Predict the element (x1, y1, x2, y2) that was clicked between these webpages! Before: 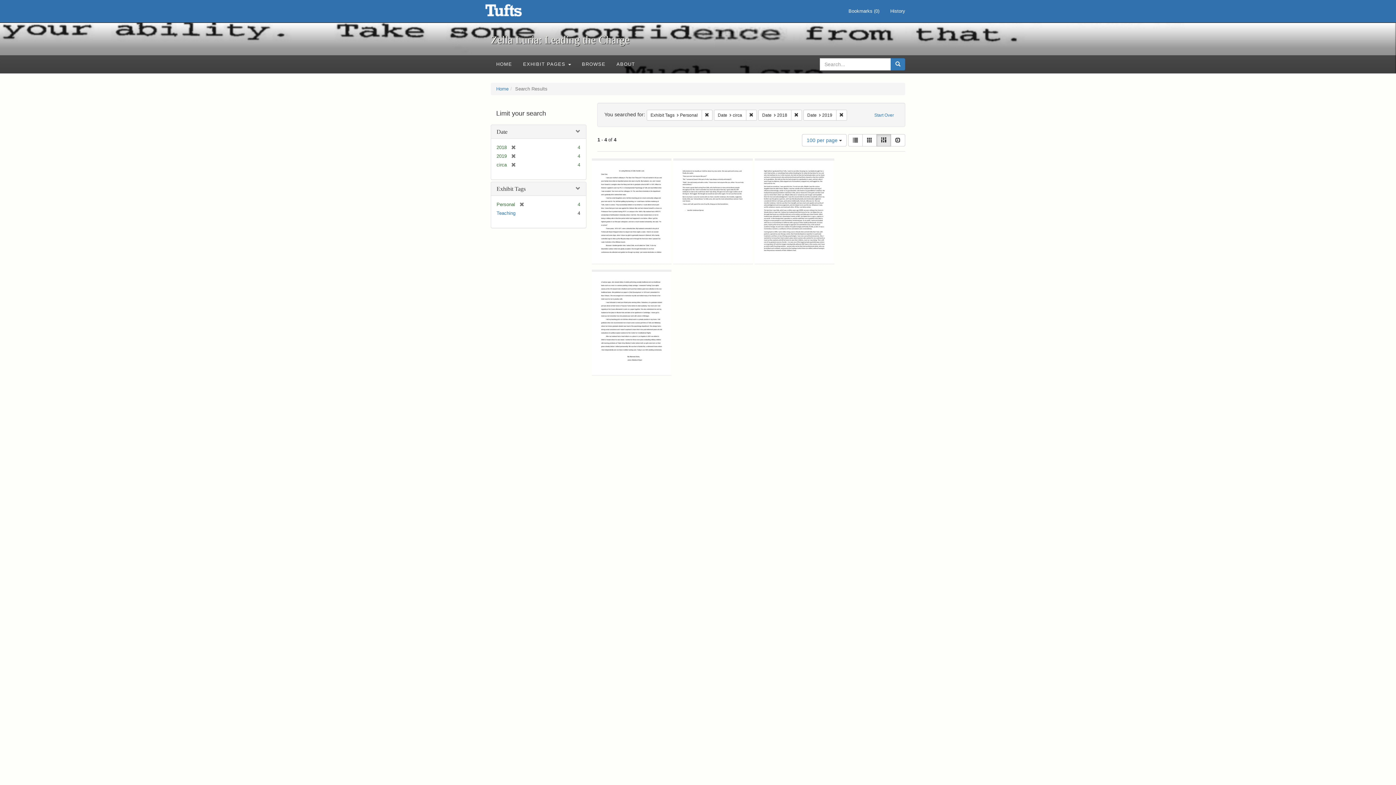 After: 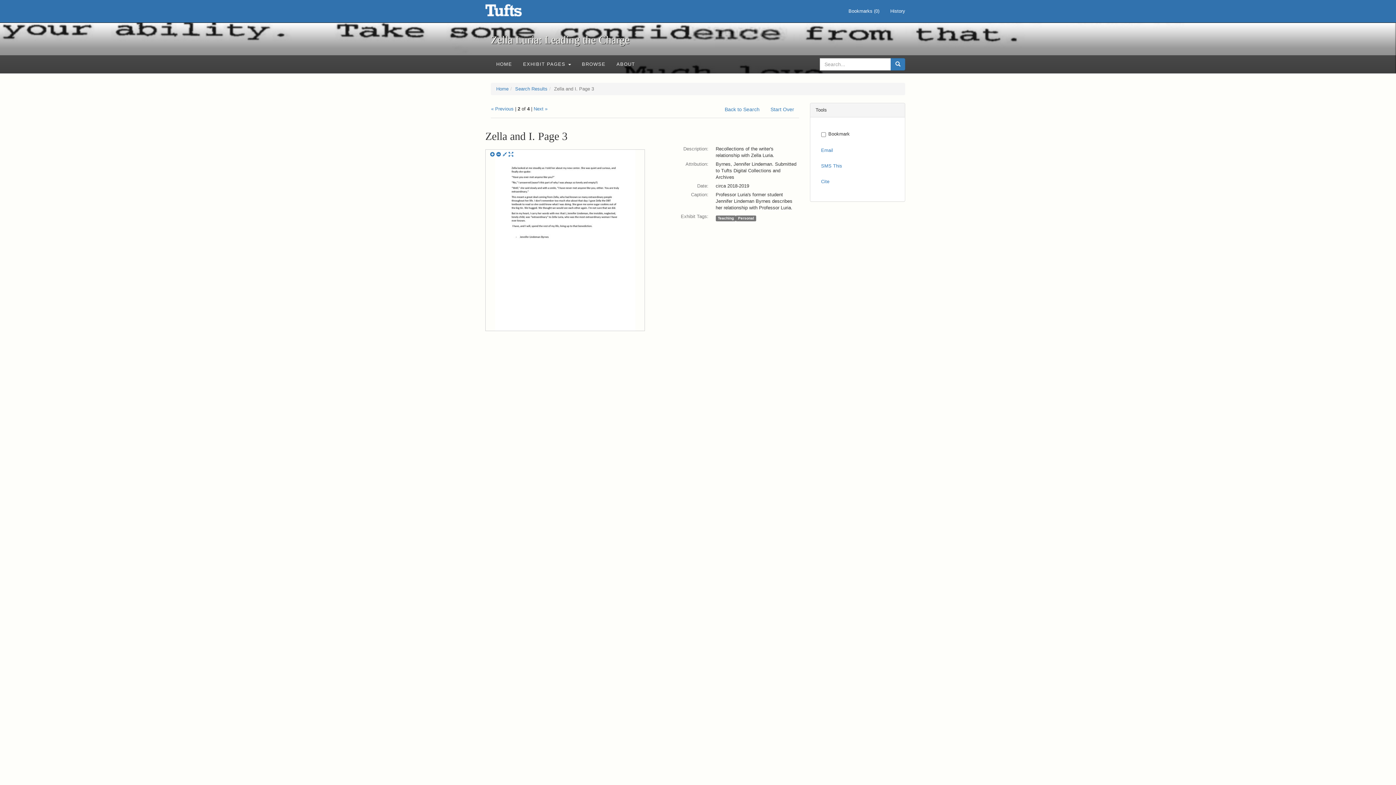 Action: bbox: (673, 160, 753, 263)